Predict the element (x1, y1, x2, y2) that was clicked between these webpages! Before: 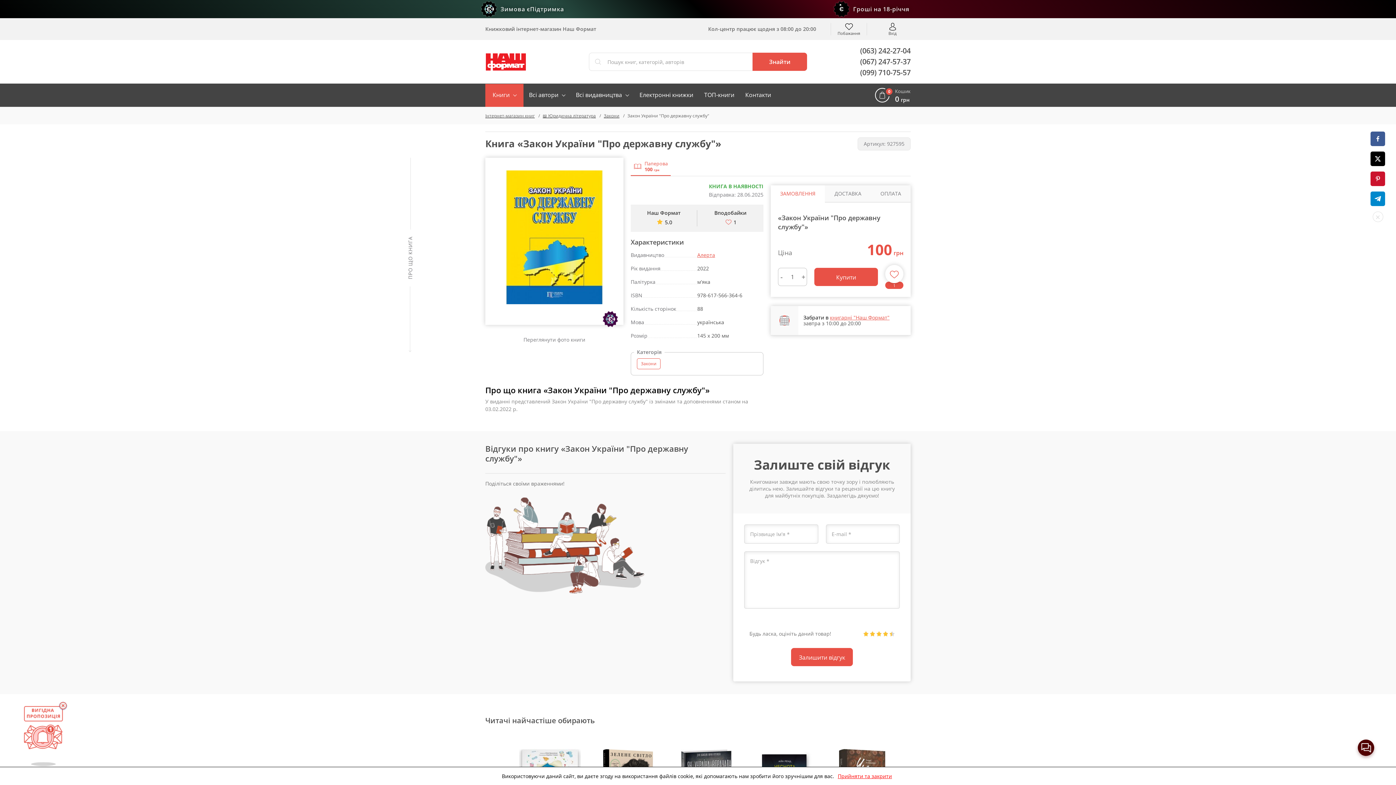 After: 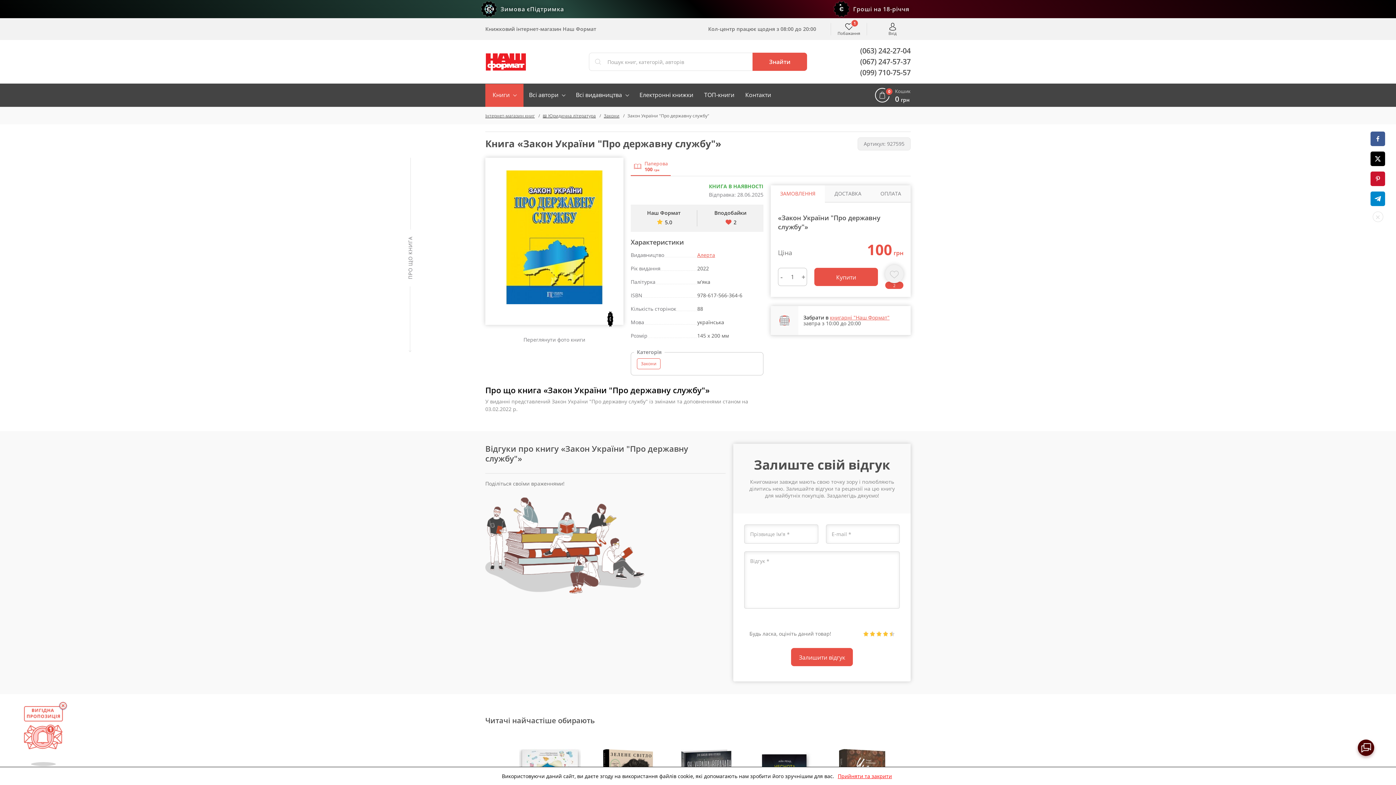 Action: bbox: (885, 265, 903, 283) label: 1